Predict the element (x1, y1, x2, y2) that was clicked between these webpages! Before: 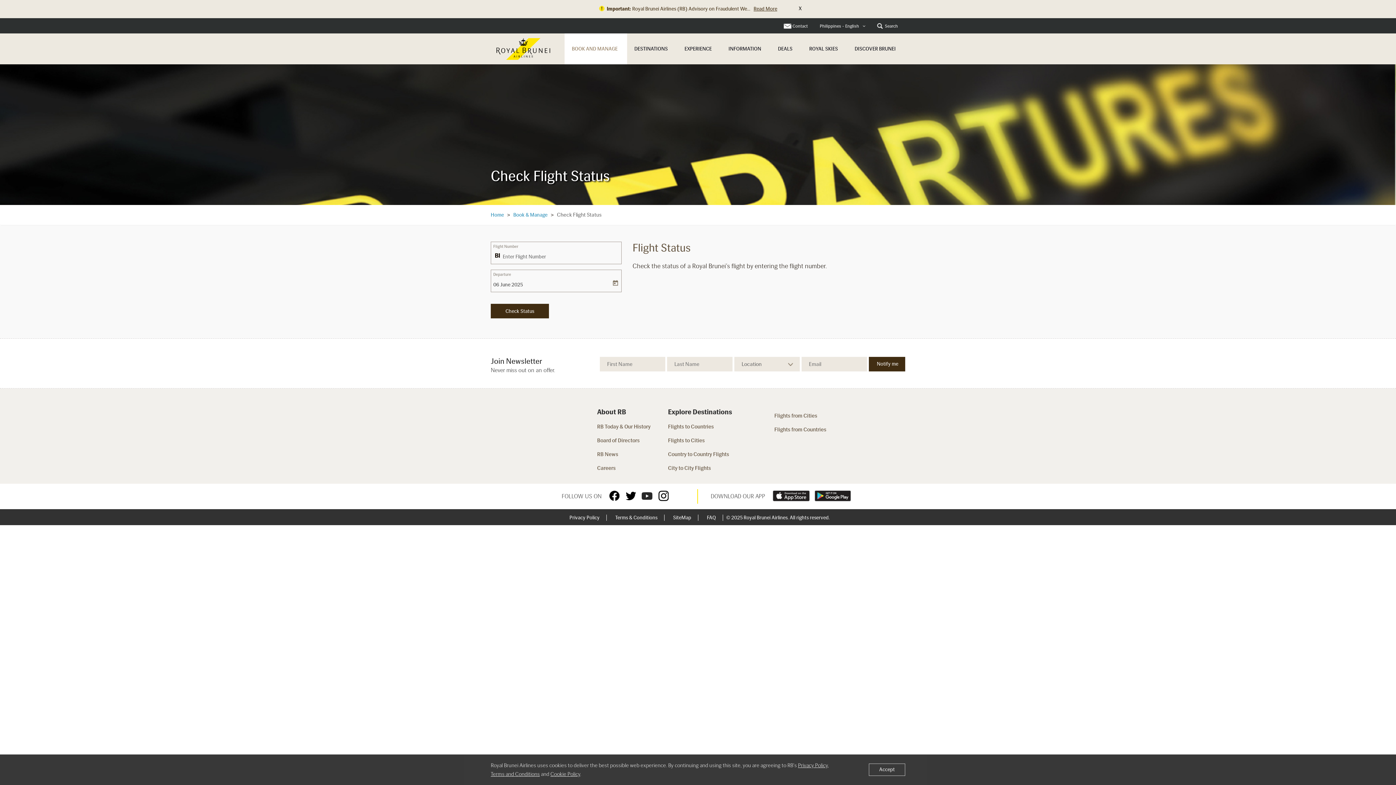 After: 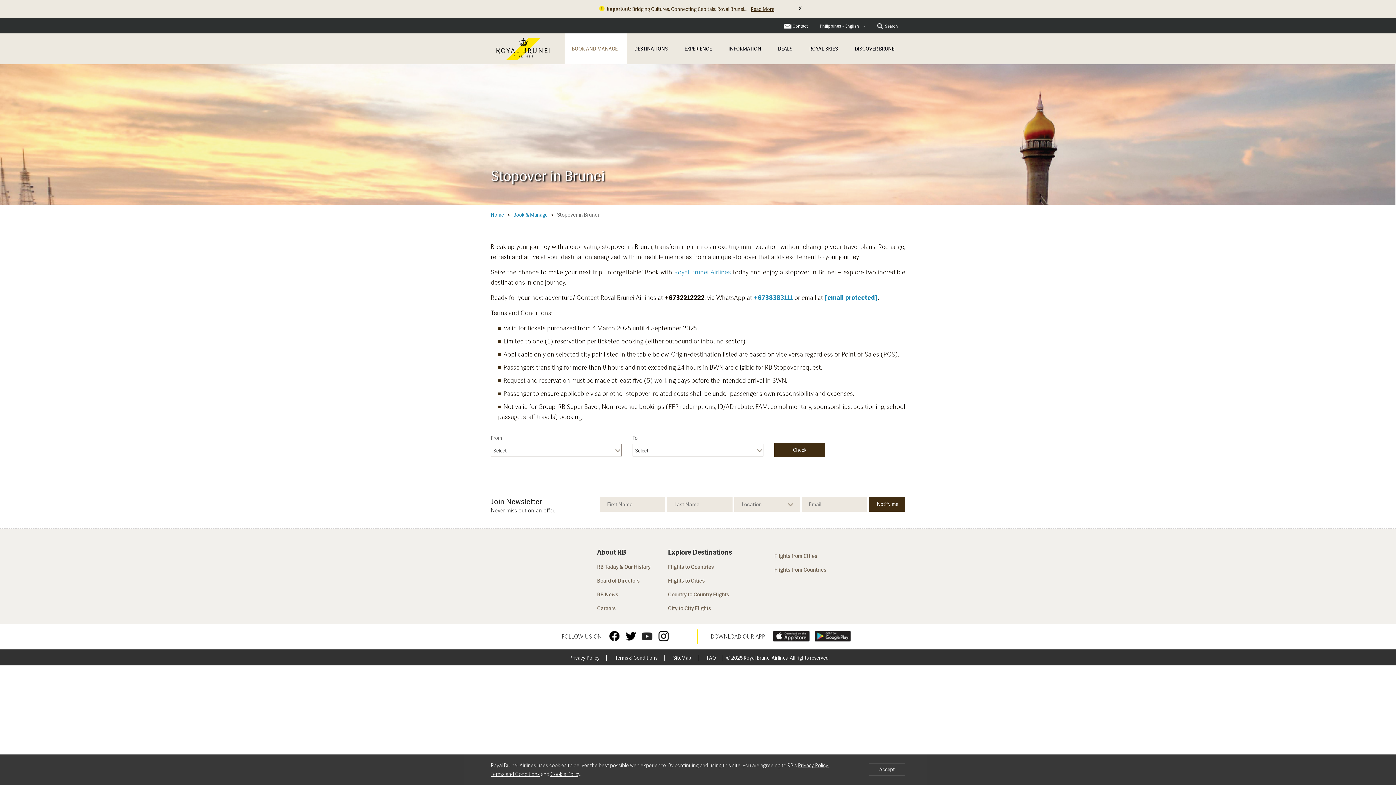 Action: label: Book & Manage bbox: (513, 212, 547, 218)